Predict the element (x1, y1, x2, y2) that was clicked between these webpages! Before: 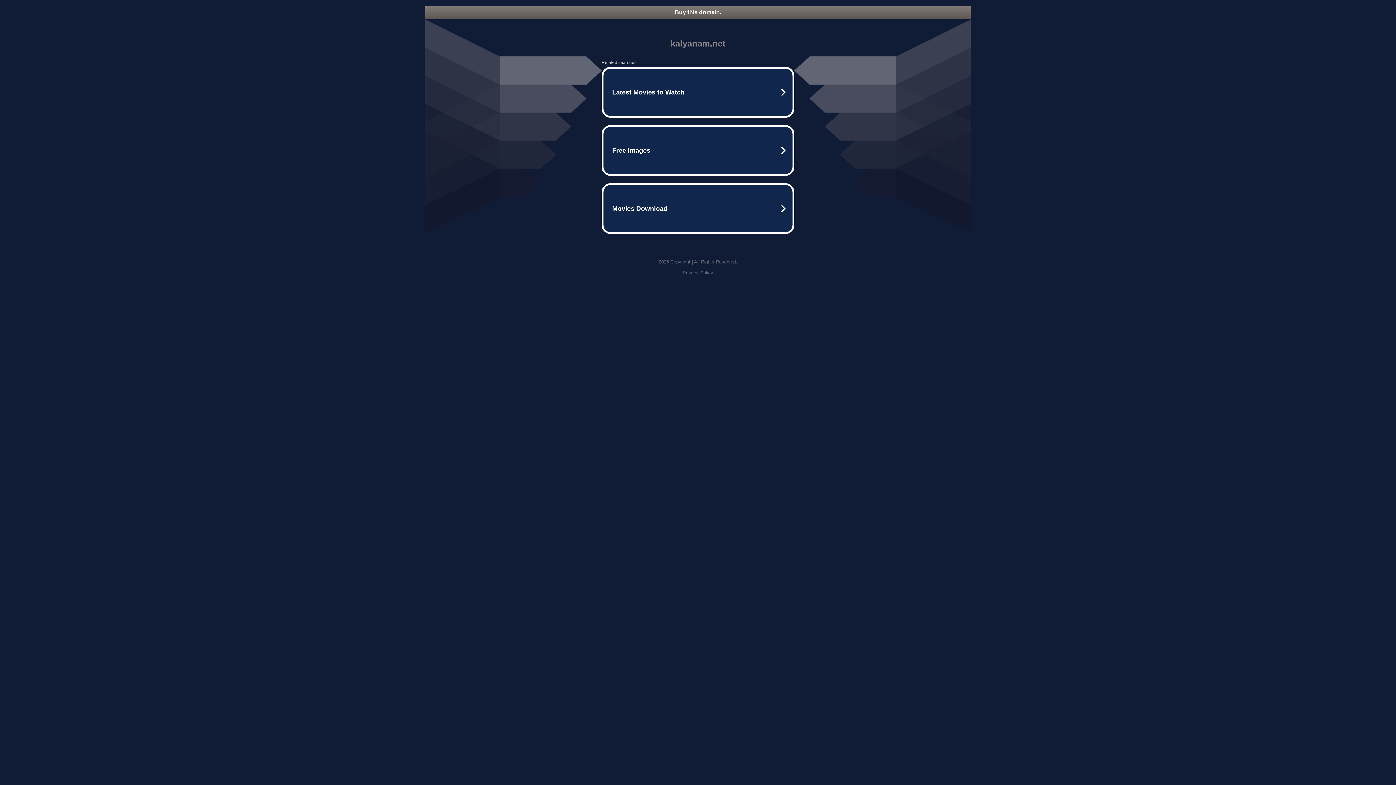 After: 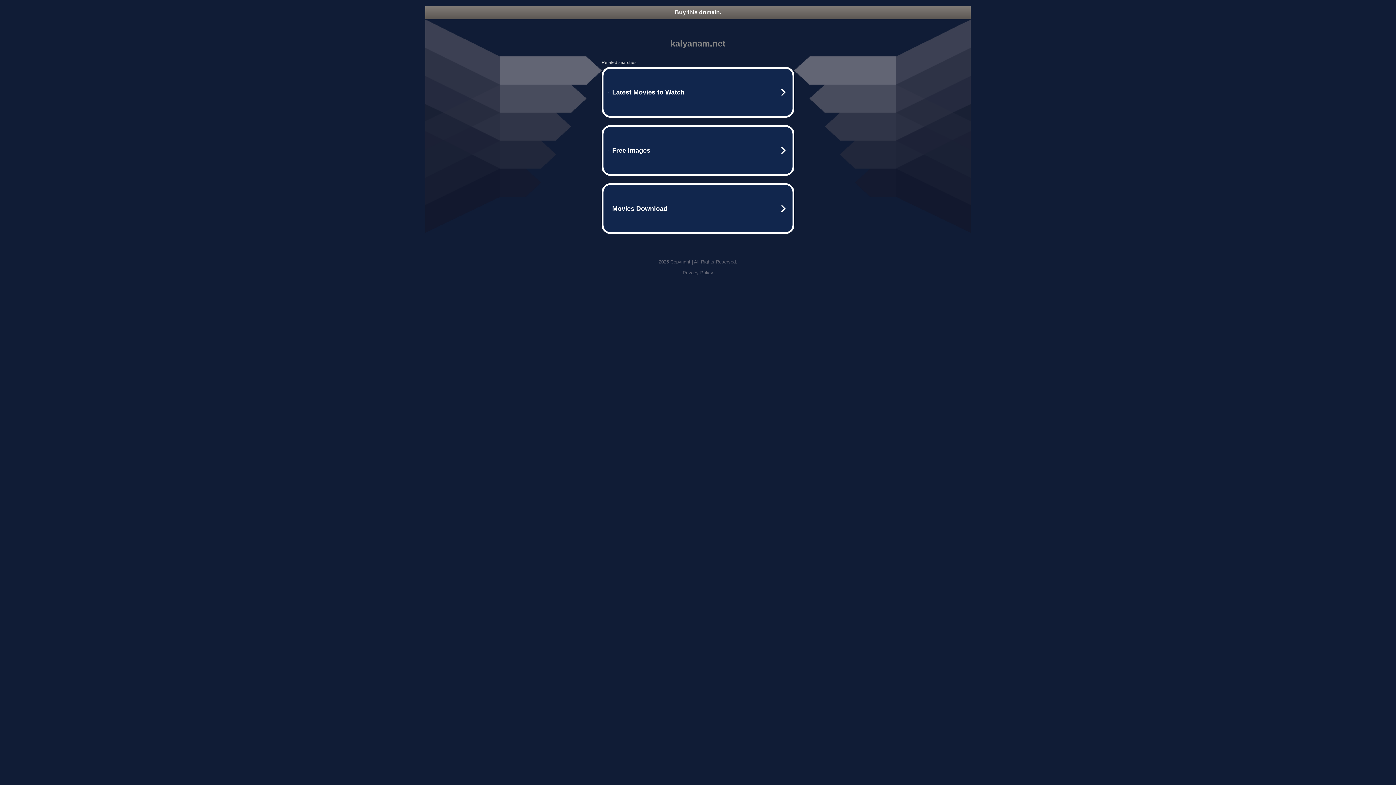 Action: label: Privacy Policy bbox: (682, 270, 713, 275)